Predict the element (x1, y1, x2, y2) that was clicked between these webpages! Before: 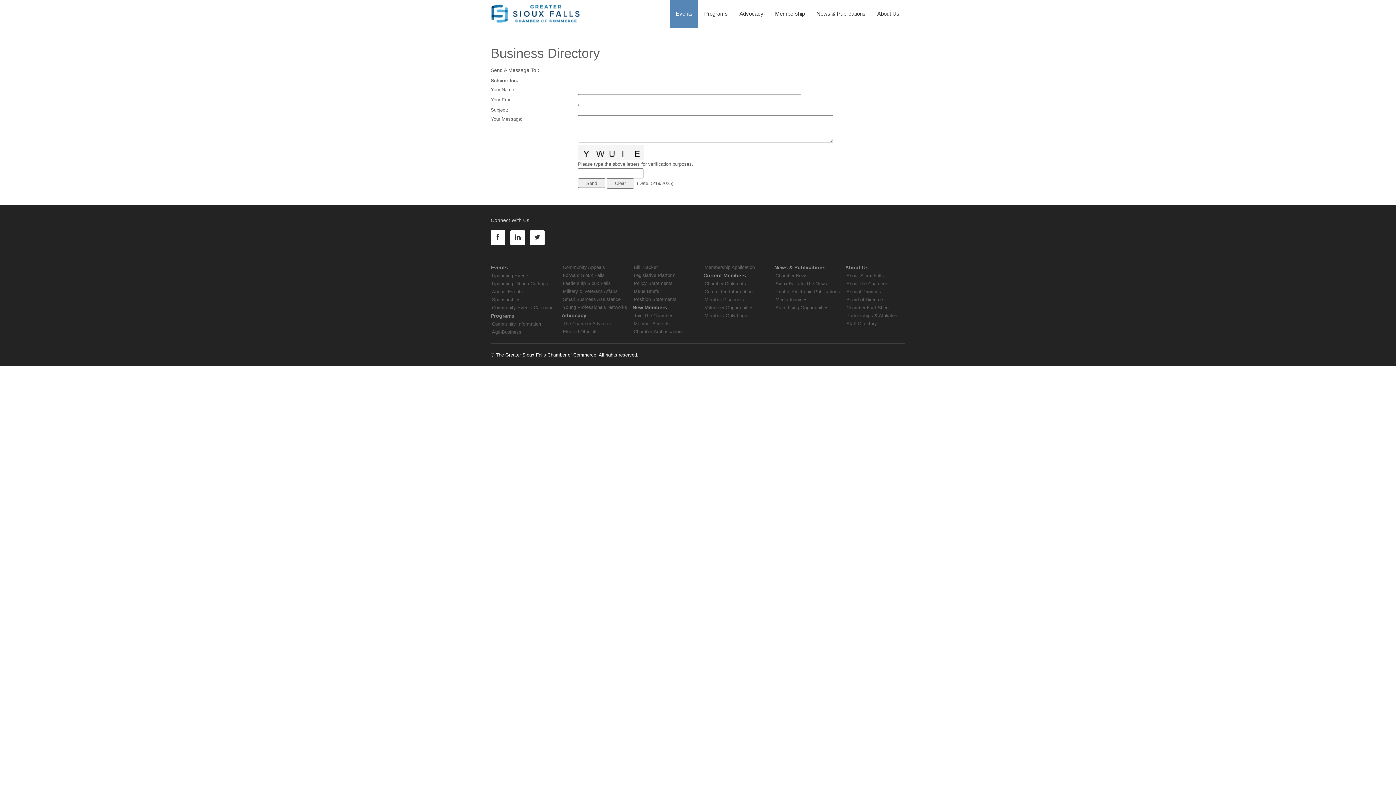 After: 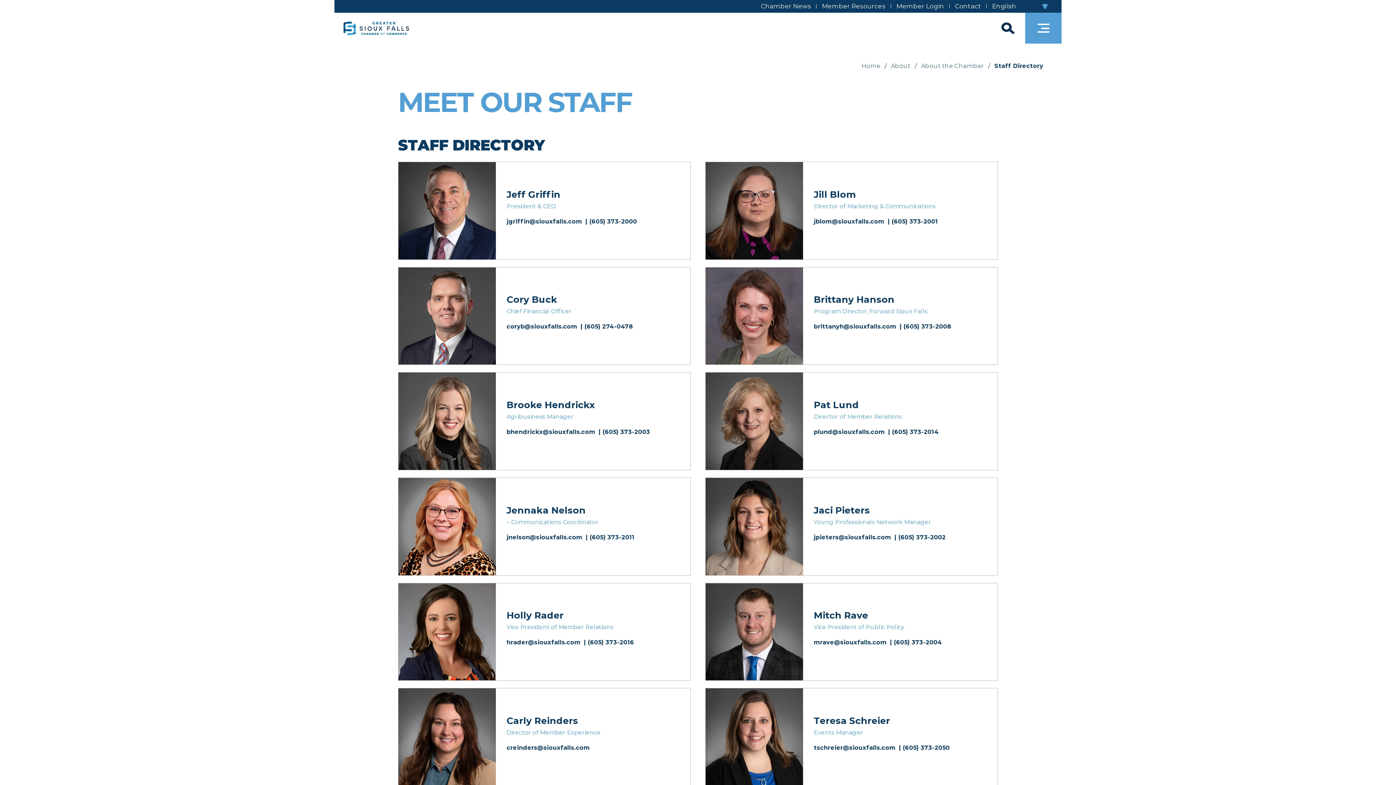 Action: bbox: (845, 320, 878, 328) label: Staff Directory